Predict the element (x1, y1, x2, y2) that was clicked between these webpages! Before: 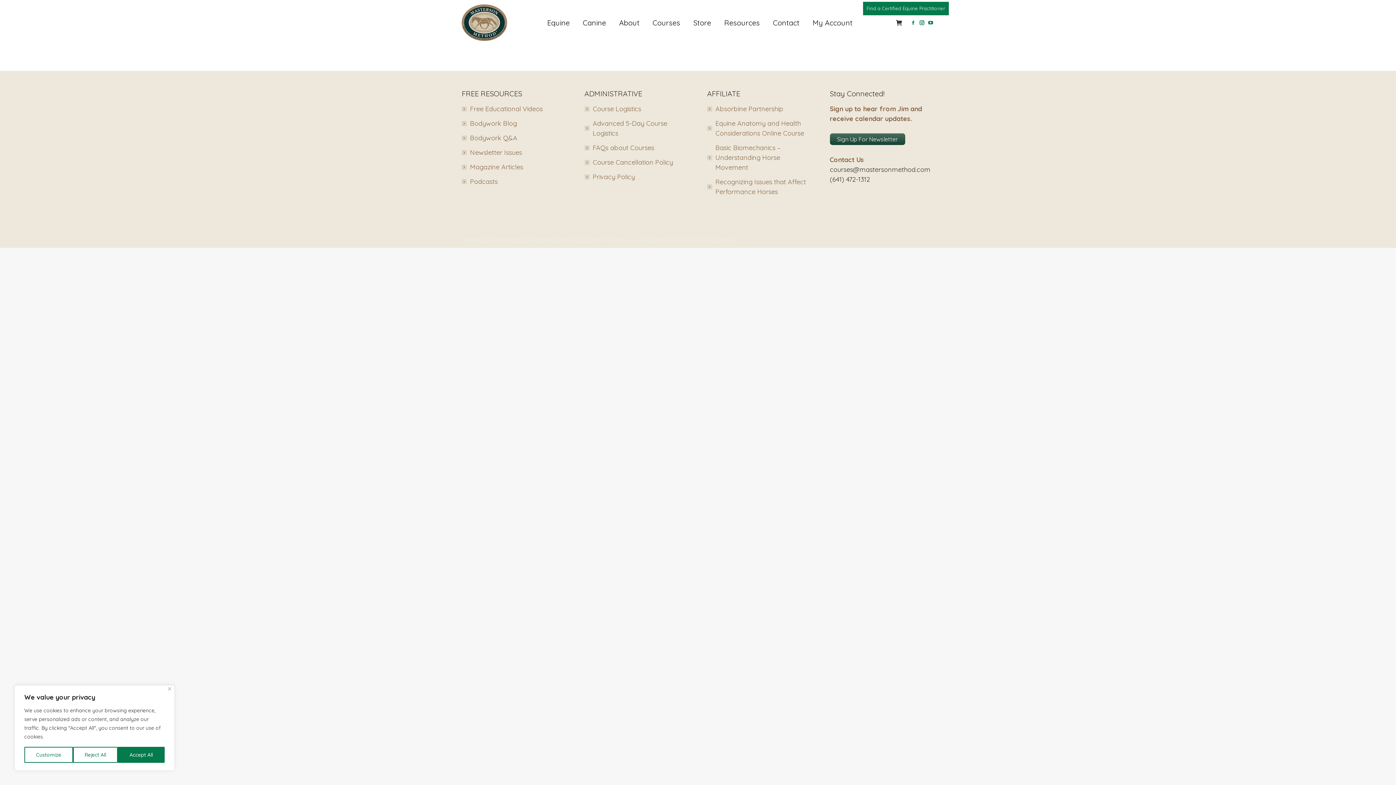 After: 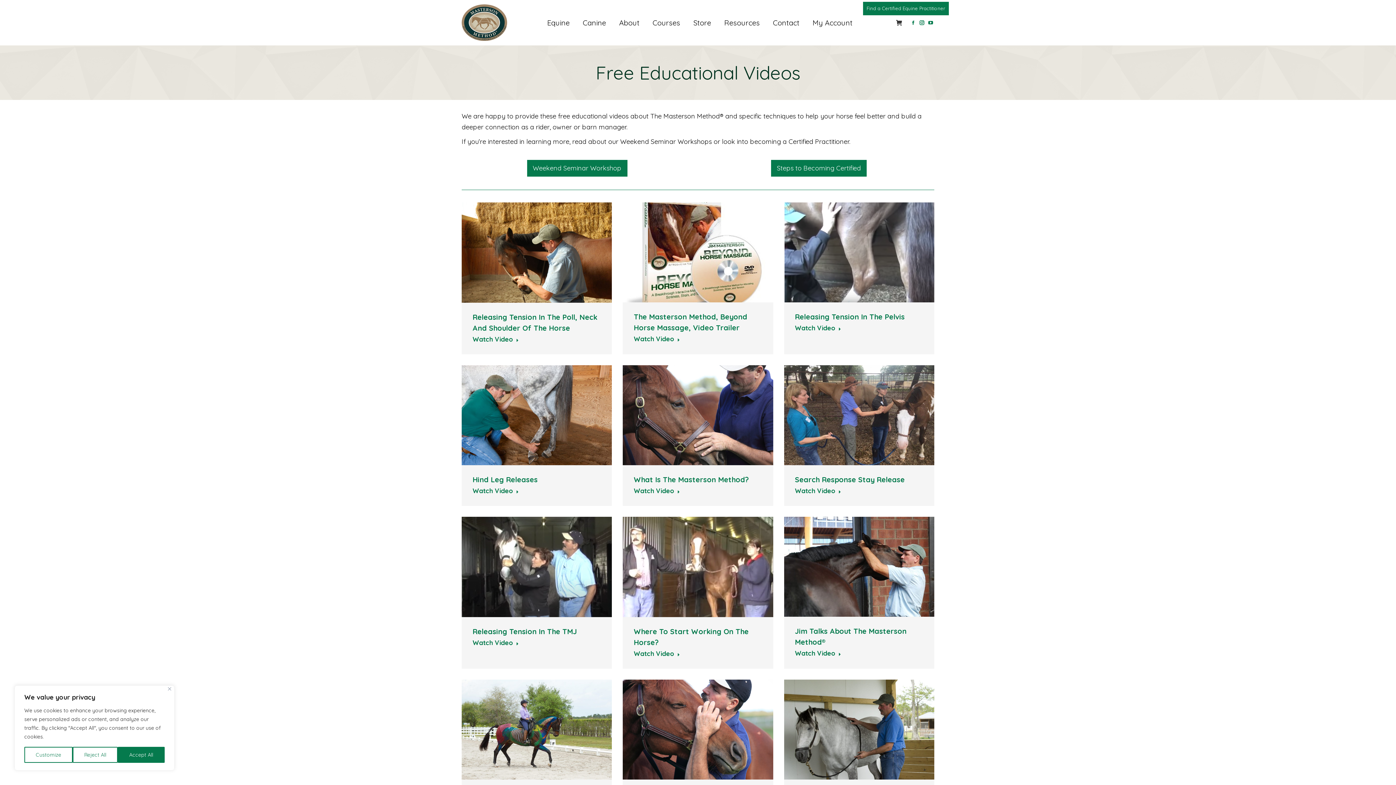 Action: label: Free Educational Videos bbox: (461, 104, 542, 113)